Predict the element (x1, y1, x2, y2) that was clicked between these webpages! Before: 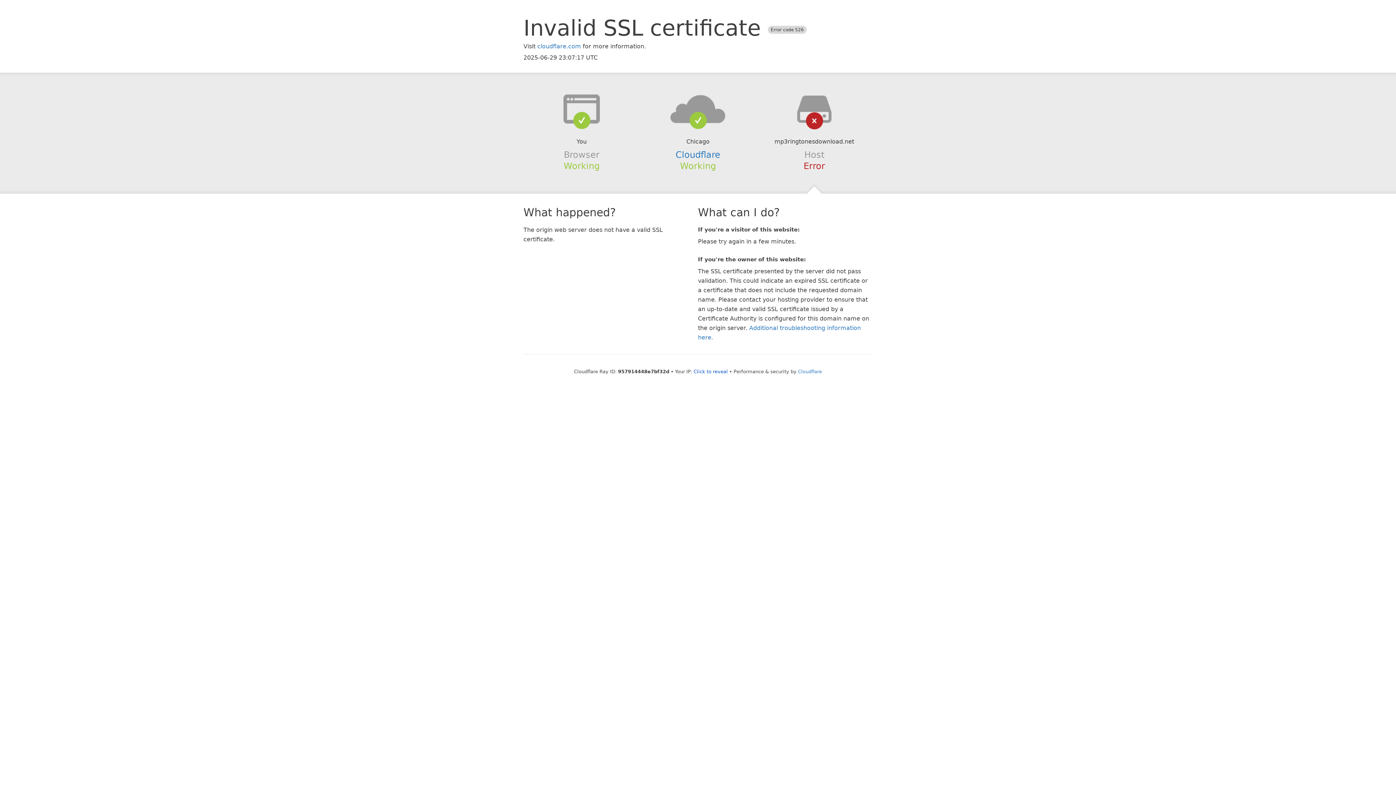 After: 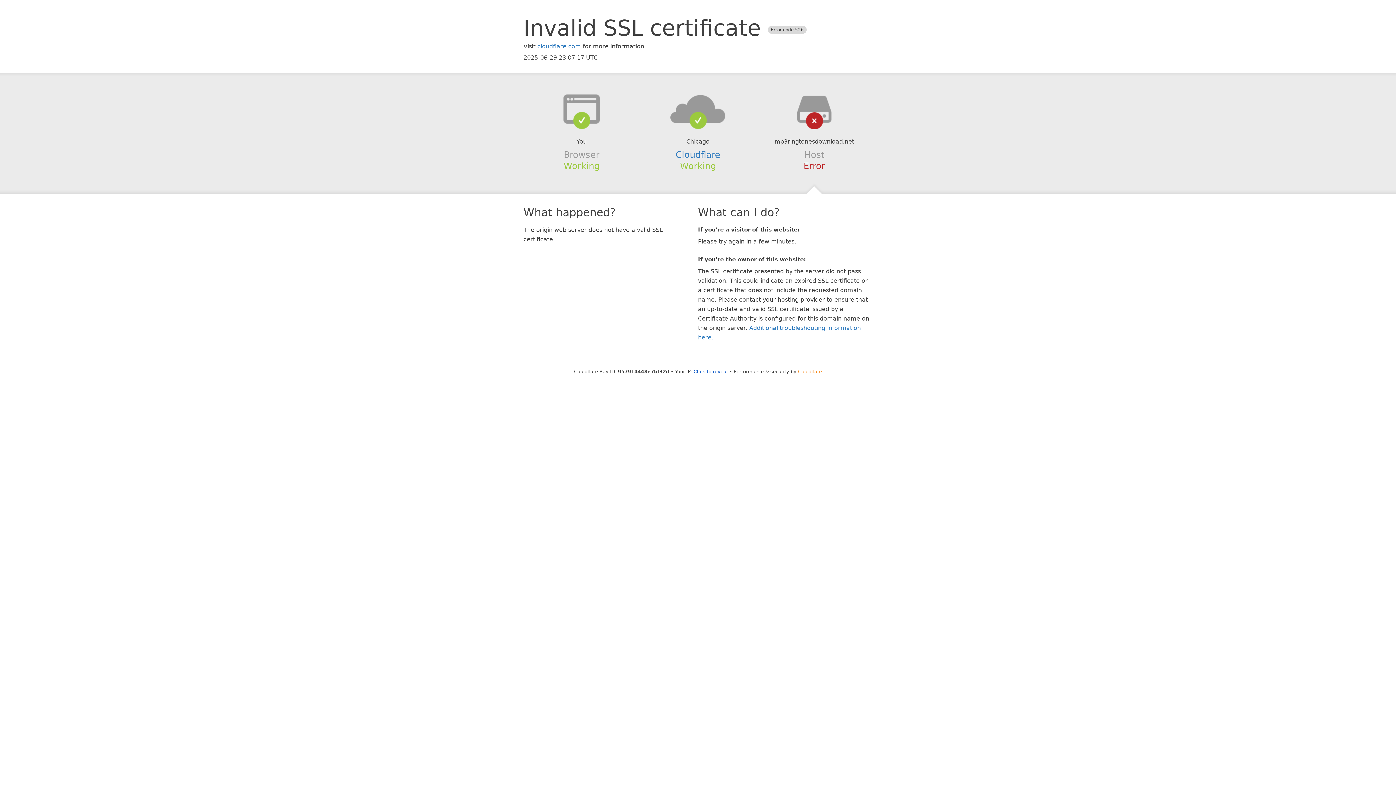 Action: label: Cloudflare bbox: (798, 368, 822, 374)